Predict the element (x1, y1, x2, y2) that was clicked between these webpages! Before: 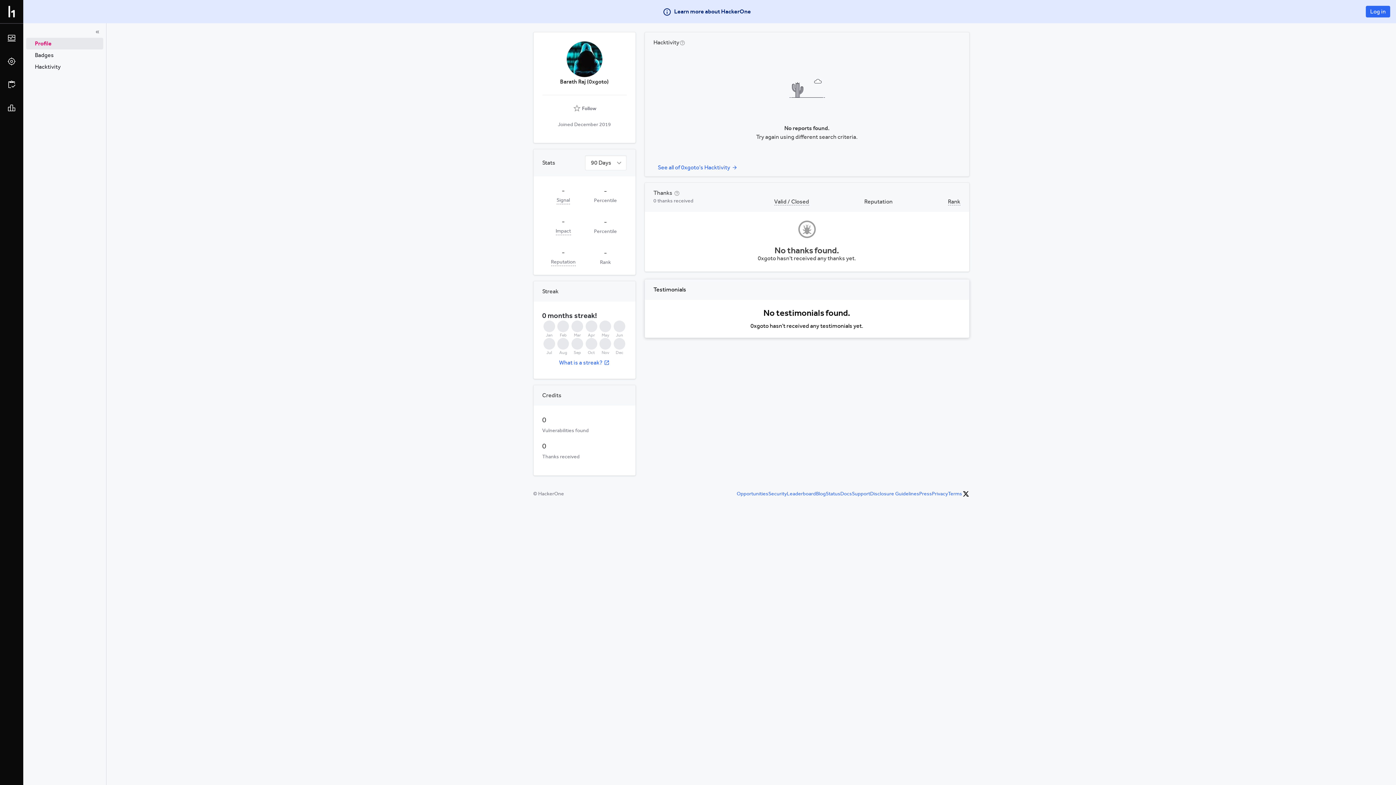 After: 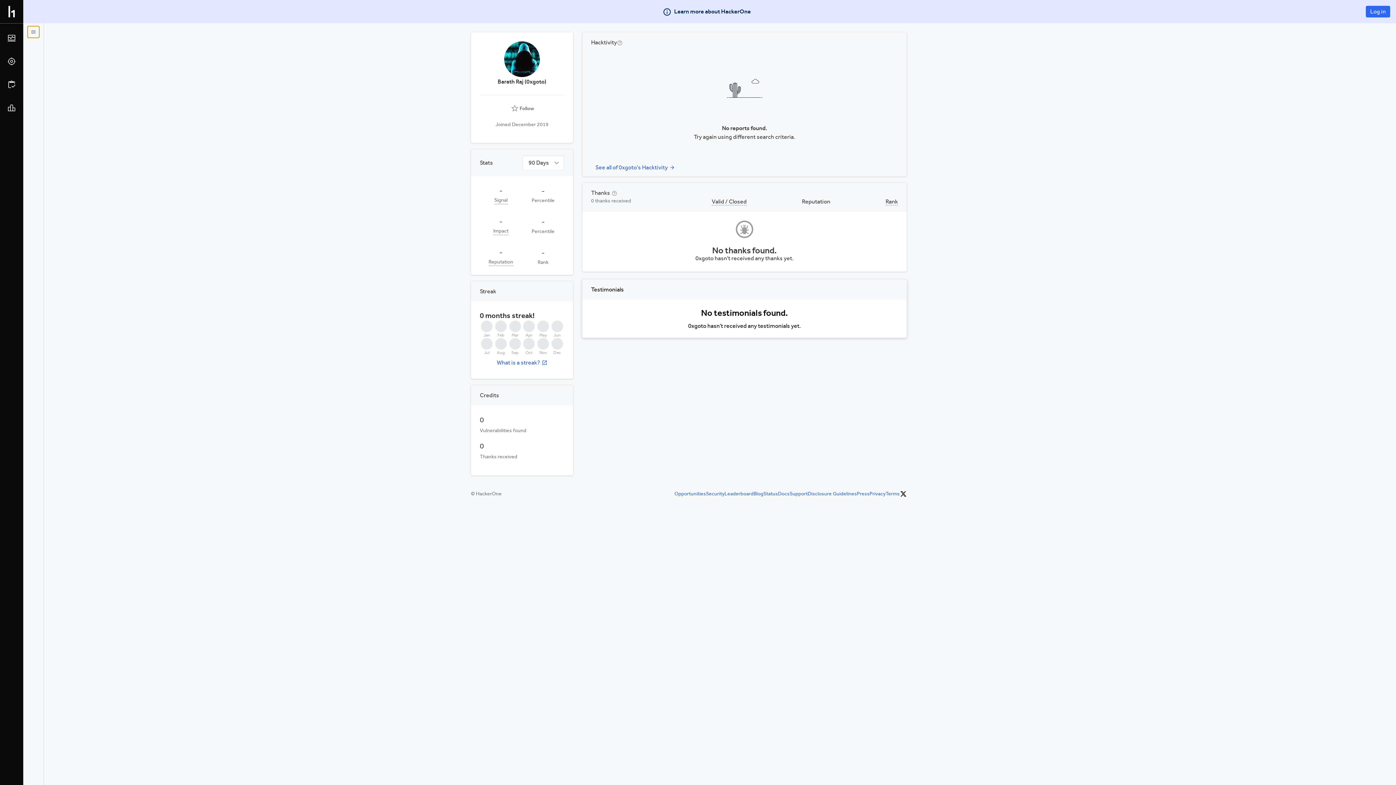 Action: bbox: (91, 26, 103, 37)